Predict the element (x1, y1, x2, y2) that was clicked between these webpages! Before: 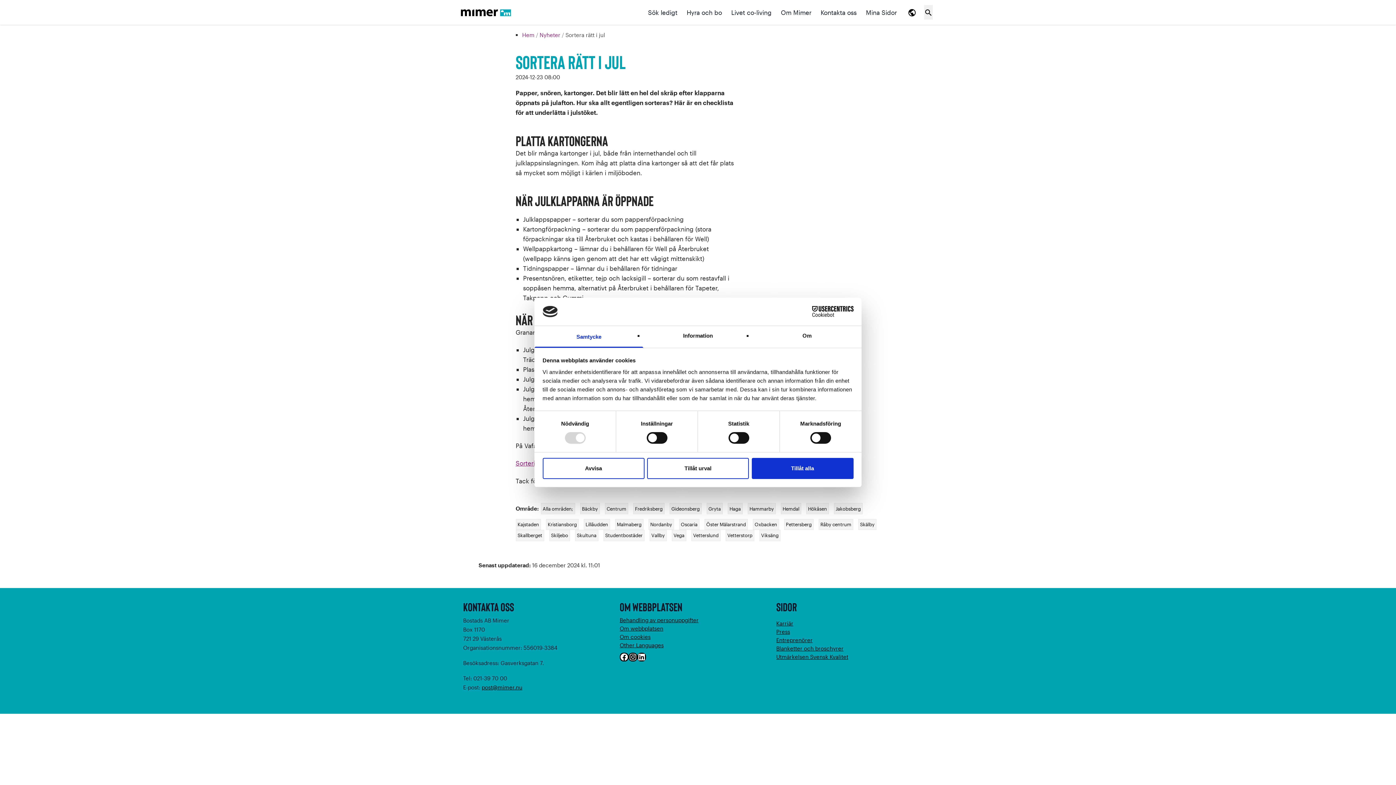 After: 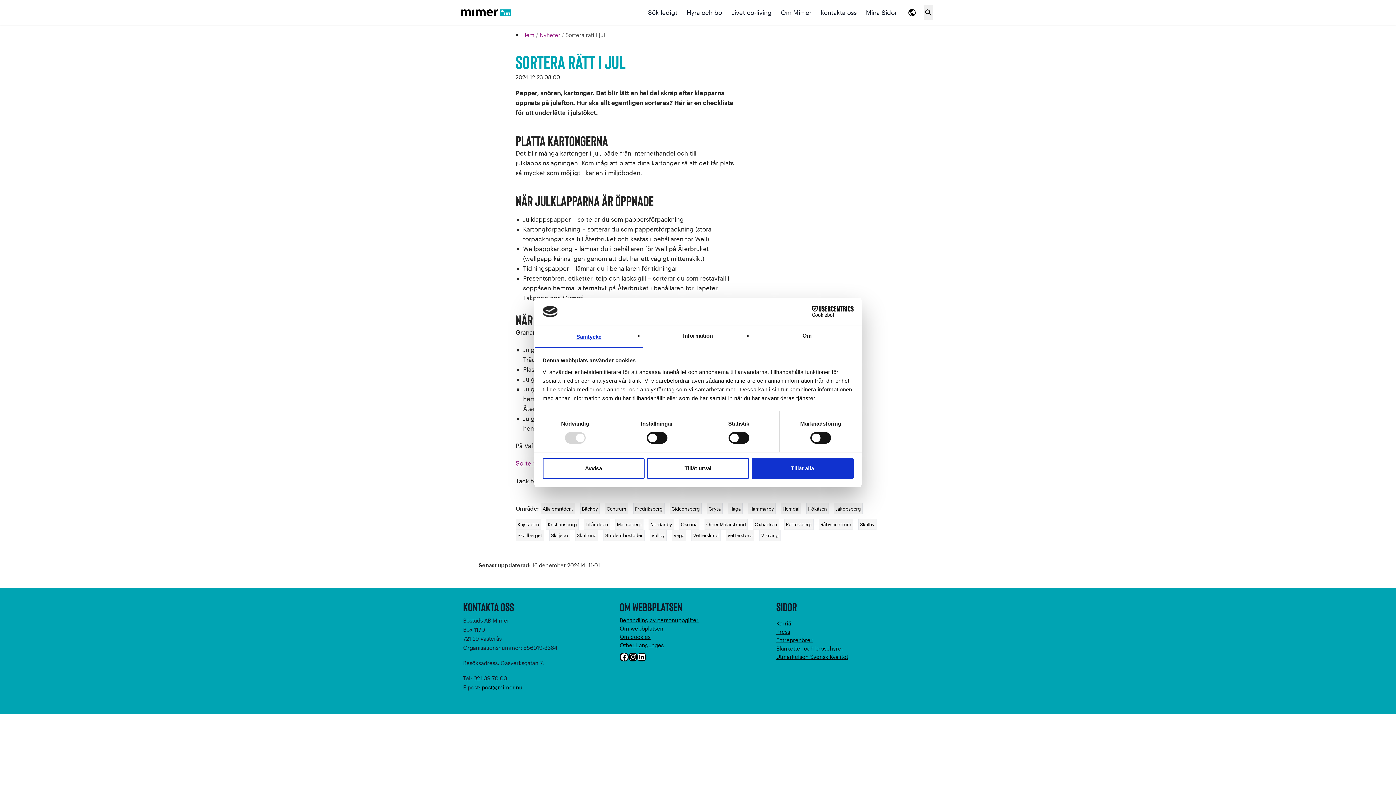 Action: label: Samtycke bbox: (534, 326, 643, 347)